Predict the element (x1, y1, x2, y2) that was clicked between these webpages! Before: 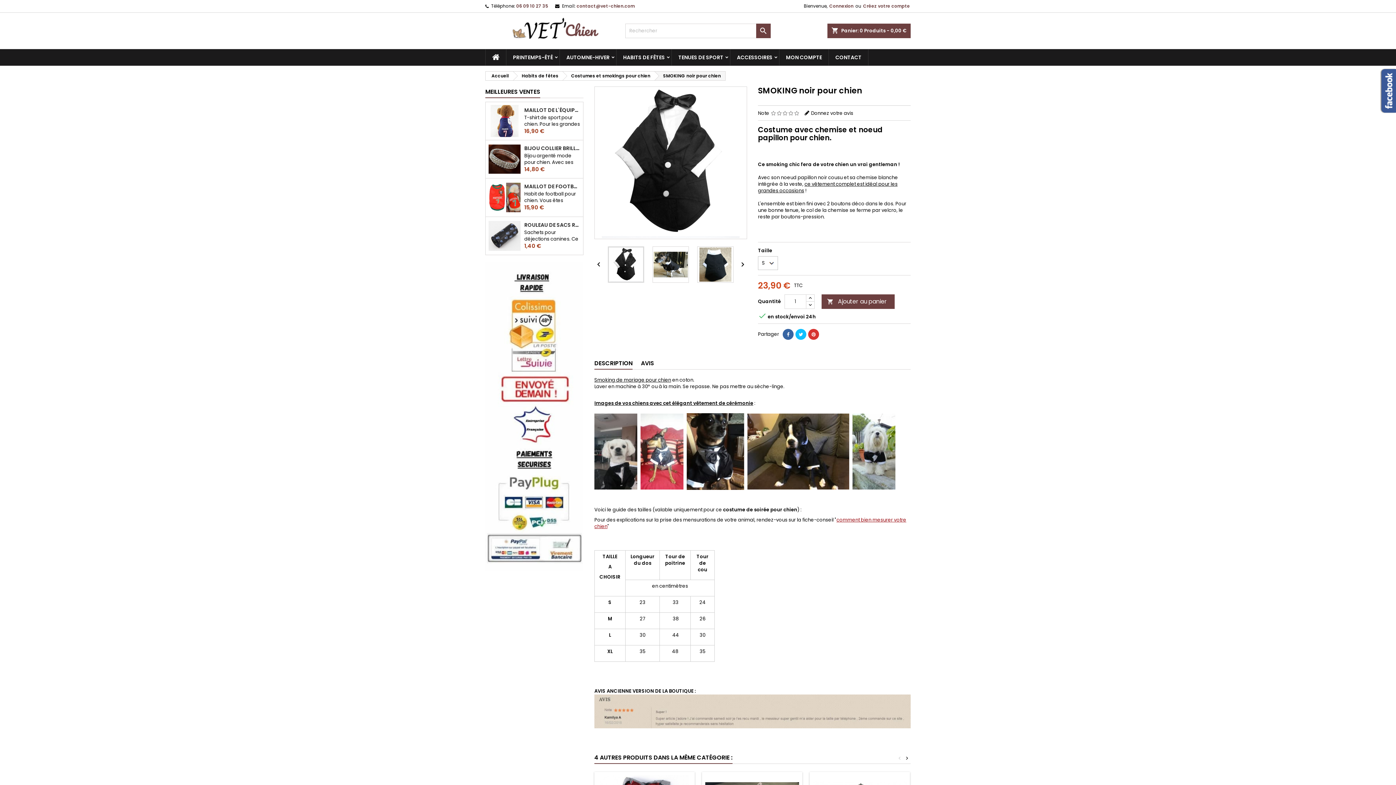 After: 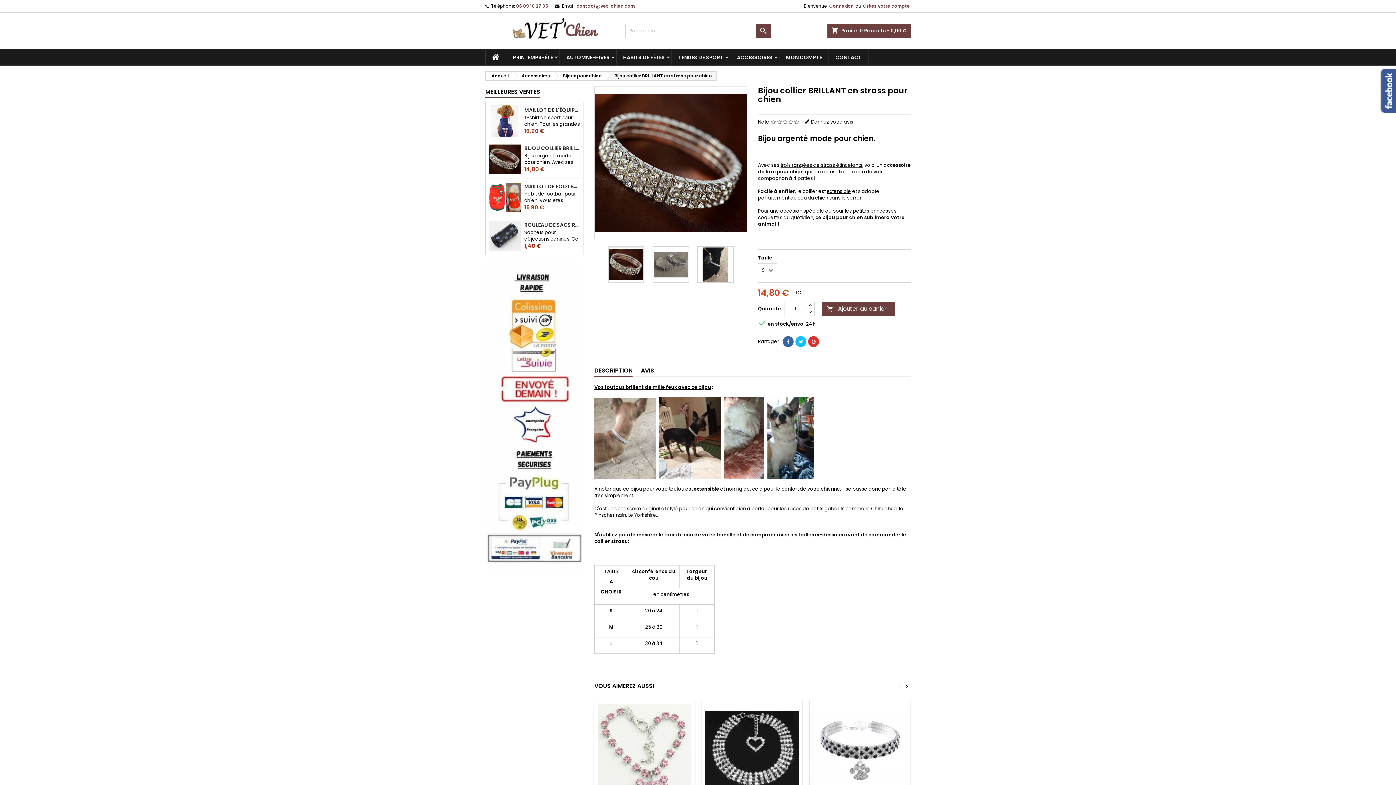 Action: label: BIJOU COLLIER BRILLANT EN STRASS POUR CHIEN bbox: (524, 145, 580, 151)